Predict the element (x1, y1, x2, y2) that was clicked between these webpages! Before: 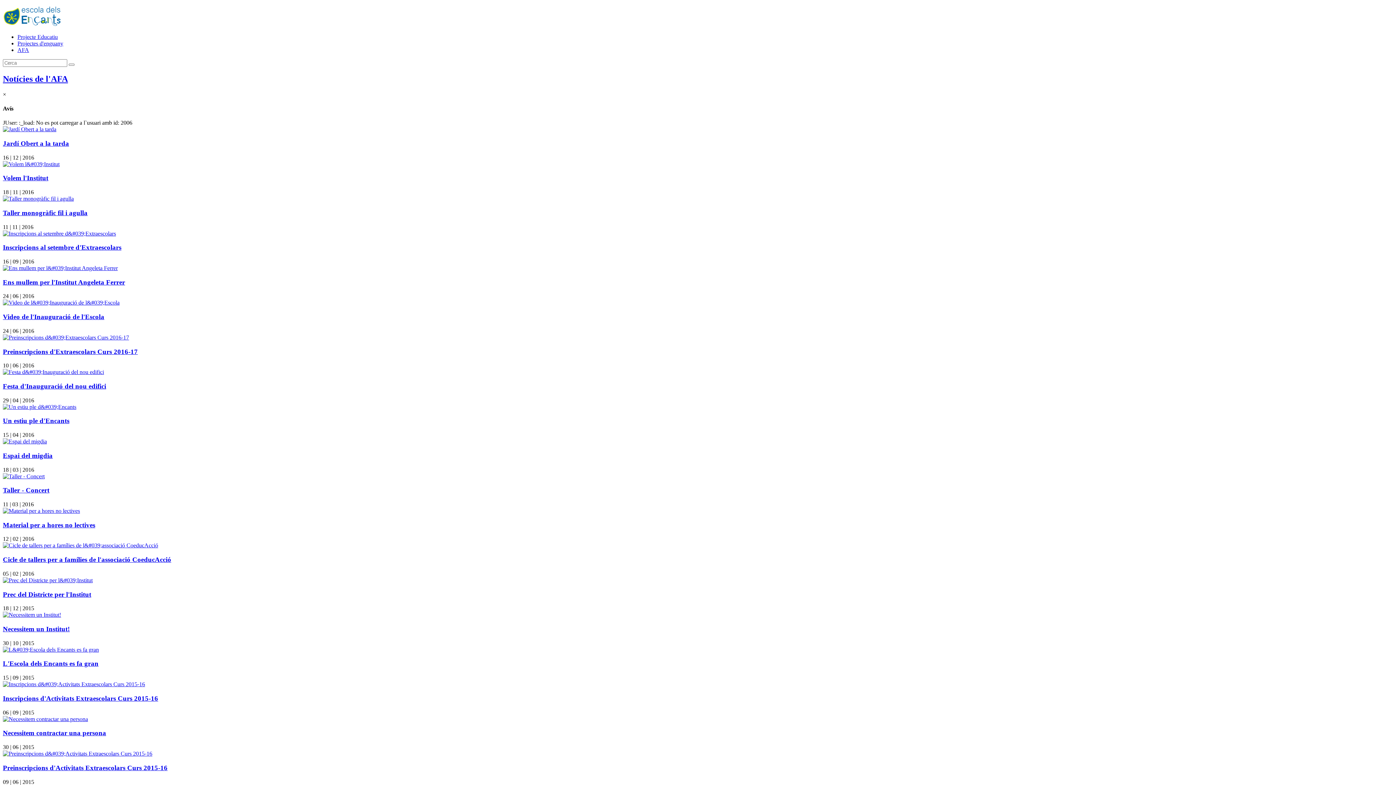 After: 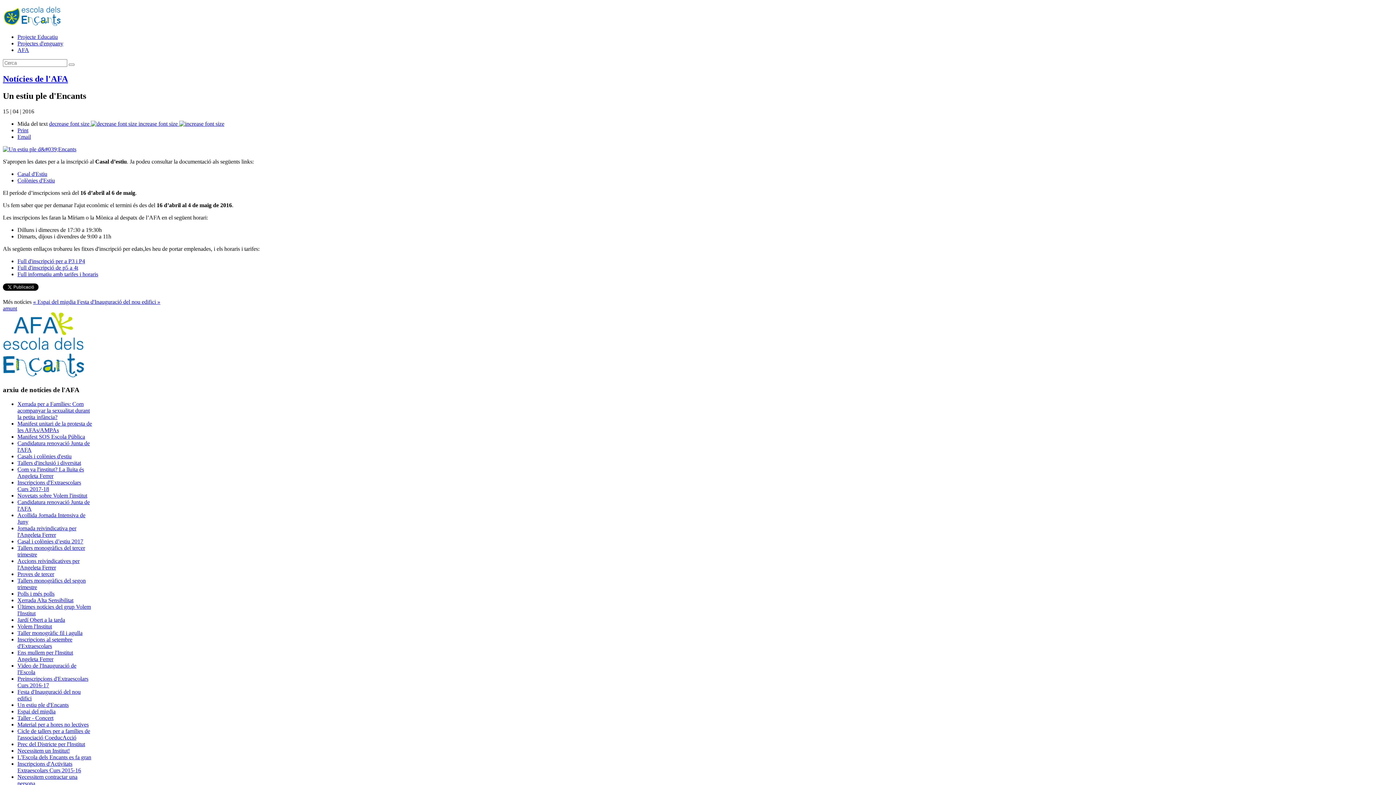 Action: label: Un estiu ple d'Encants bbox: (2, 417, 69, 424)